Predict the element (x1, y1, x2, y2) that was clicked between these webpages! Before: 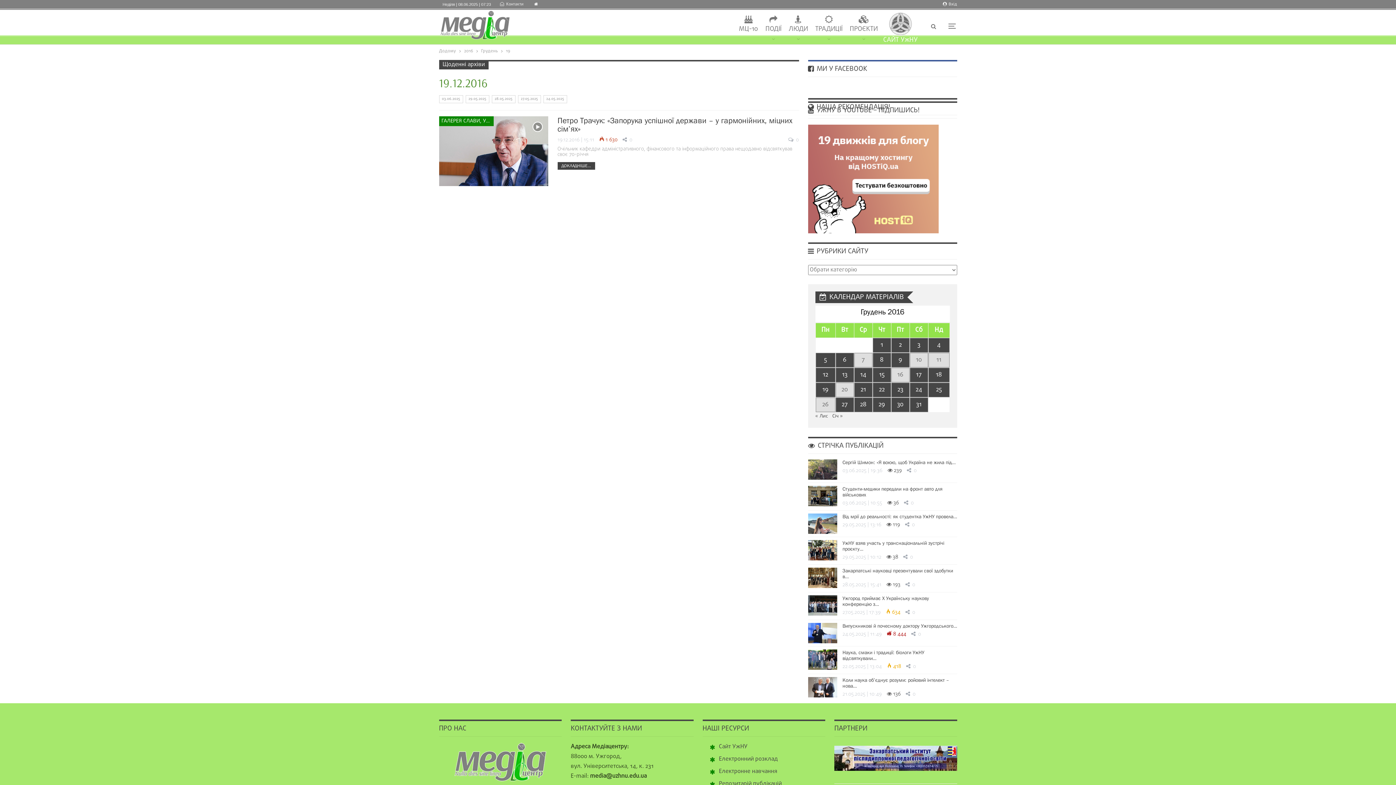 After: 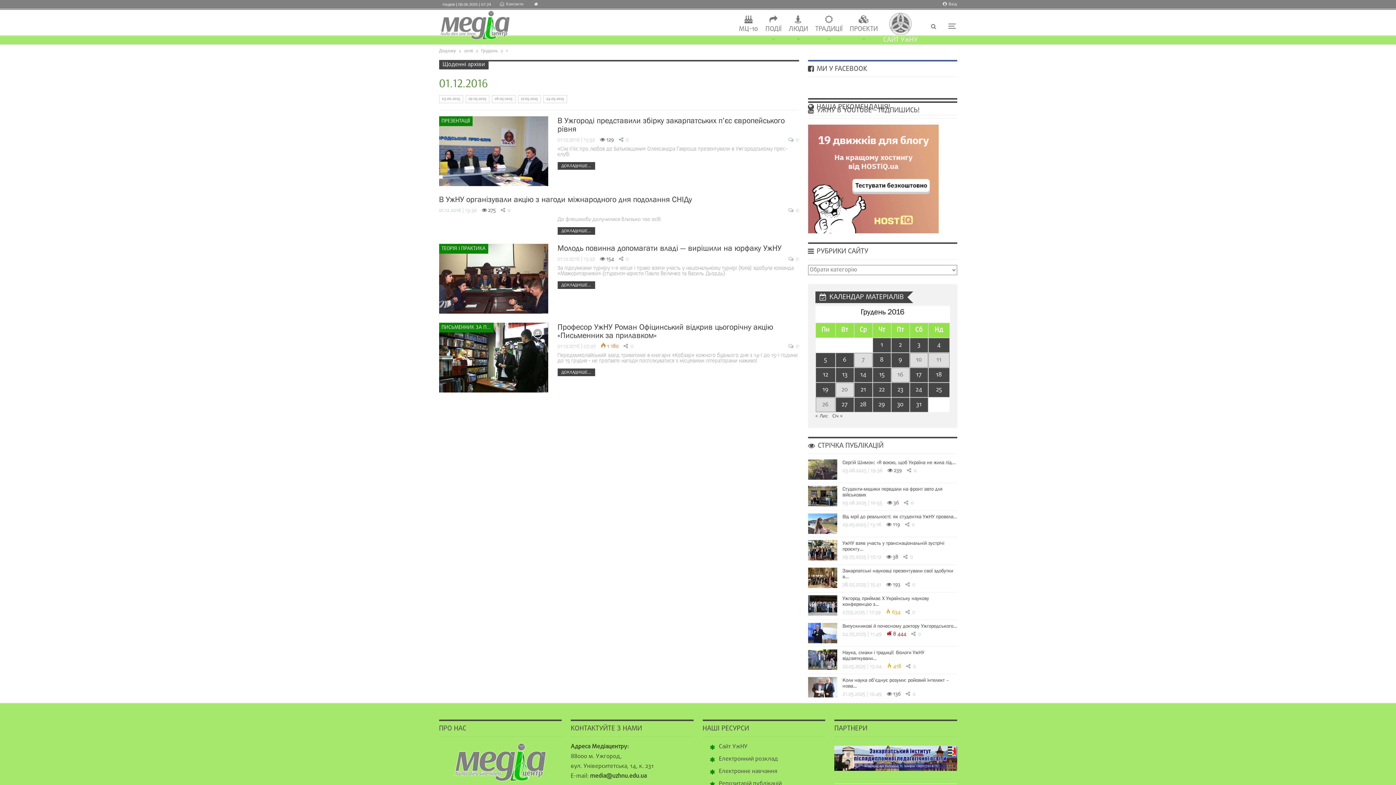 Action: label: Записи оприлюднені 01.12.2016 bbox: (880, 340, 883, 349)